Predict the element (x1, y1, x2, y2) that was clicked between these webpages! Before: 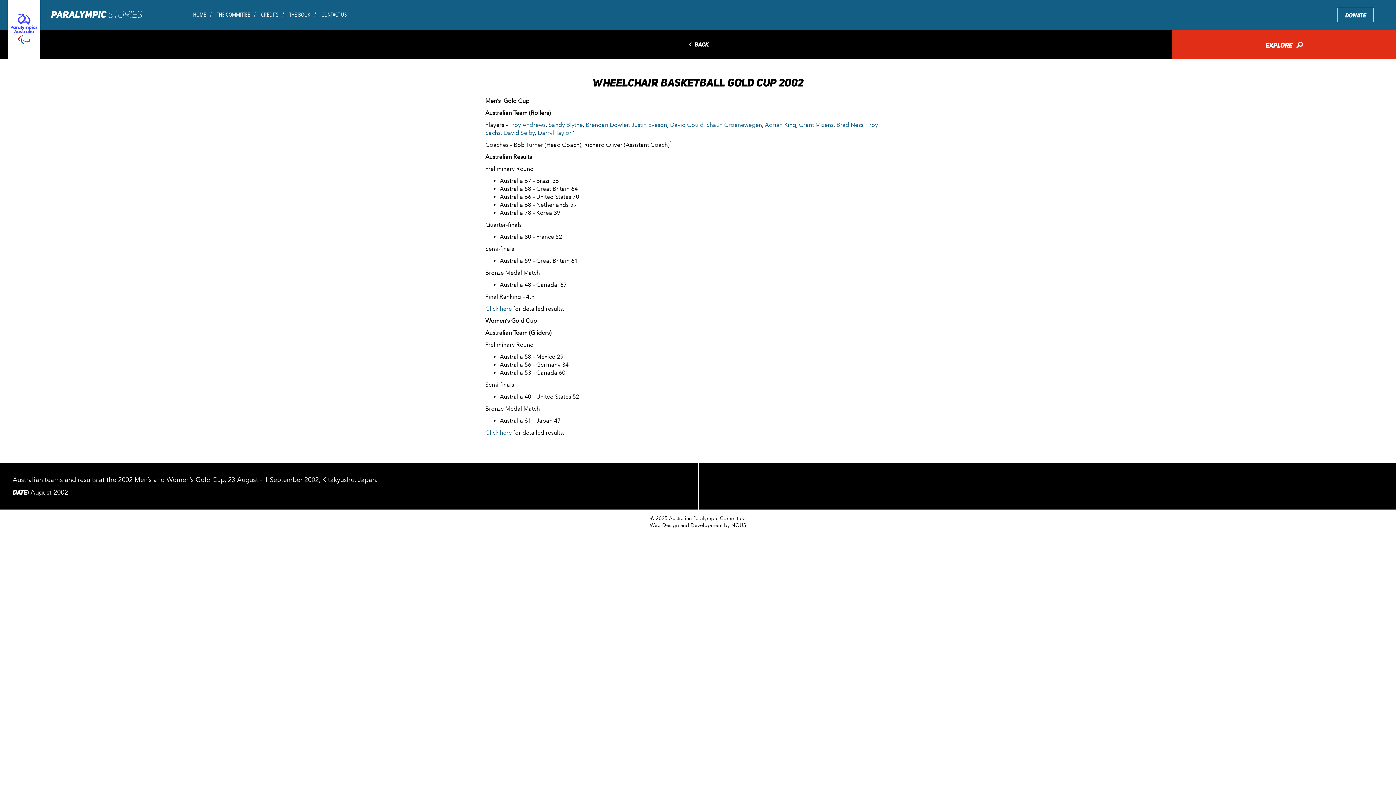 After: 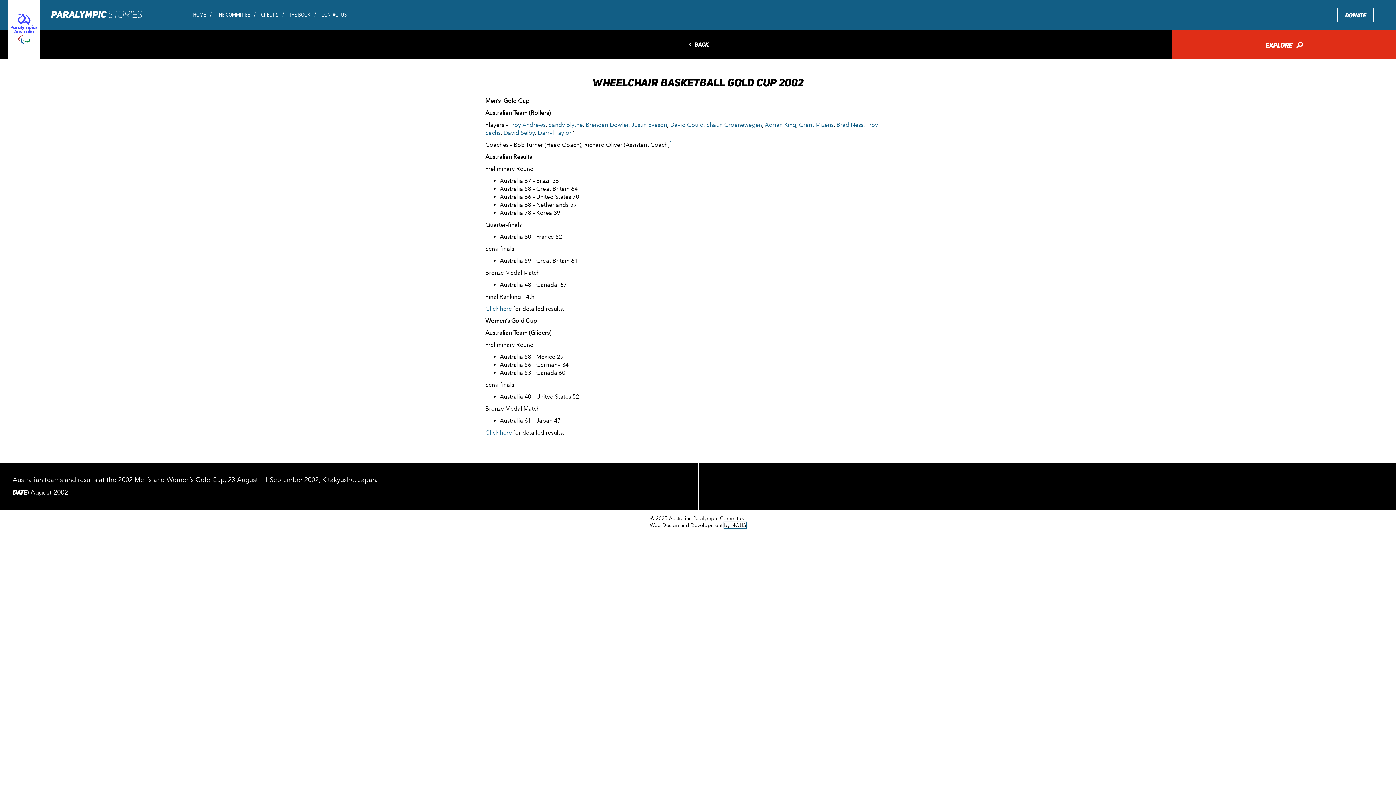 Action: bbox: (724, 522, 746, 528) label: by NOUS